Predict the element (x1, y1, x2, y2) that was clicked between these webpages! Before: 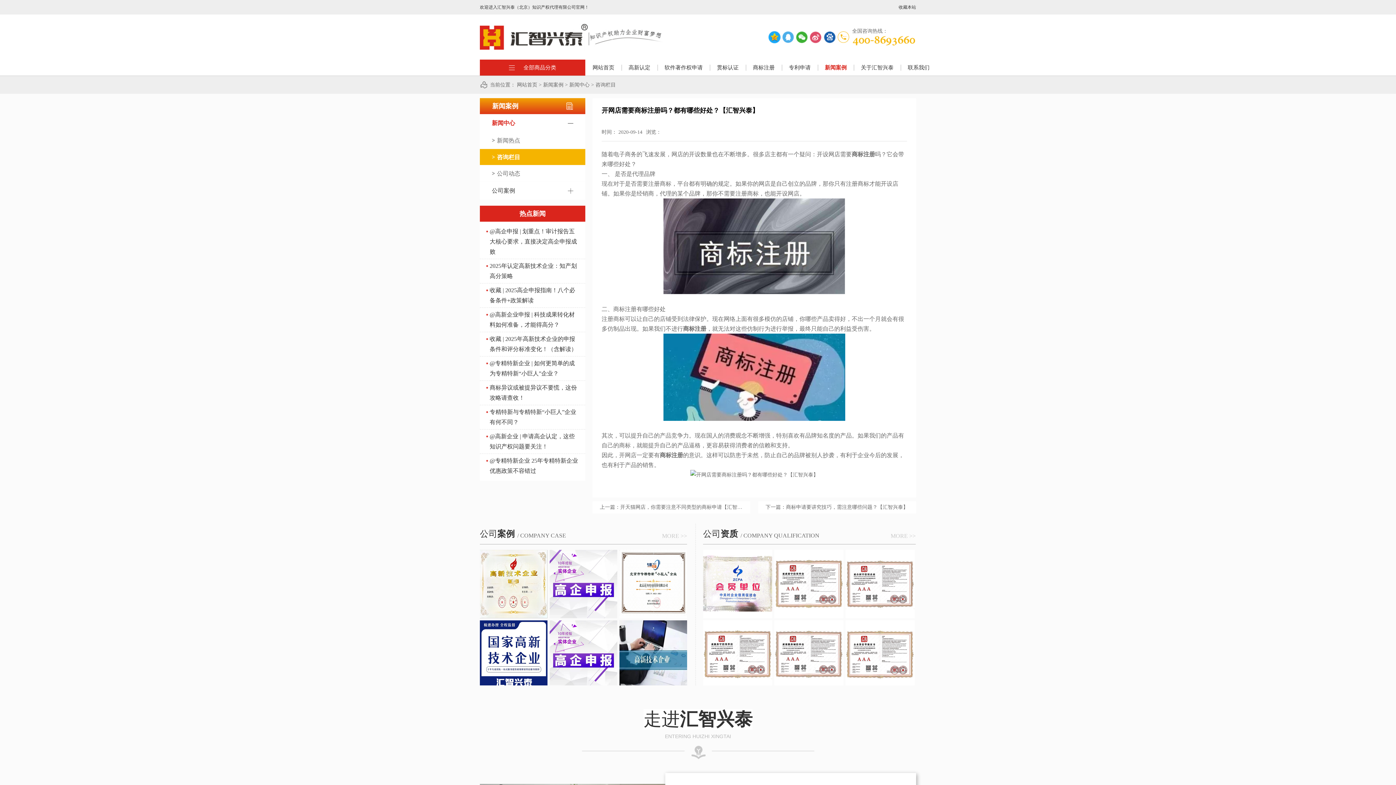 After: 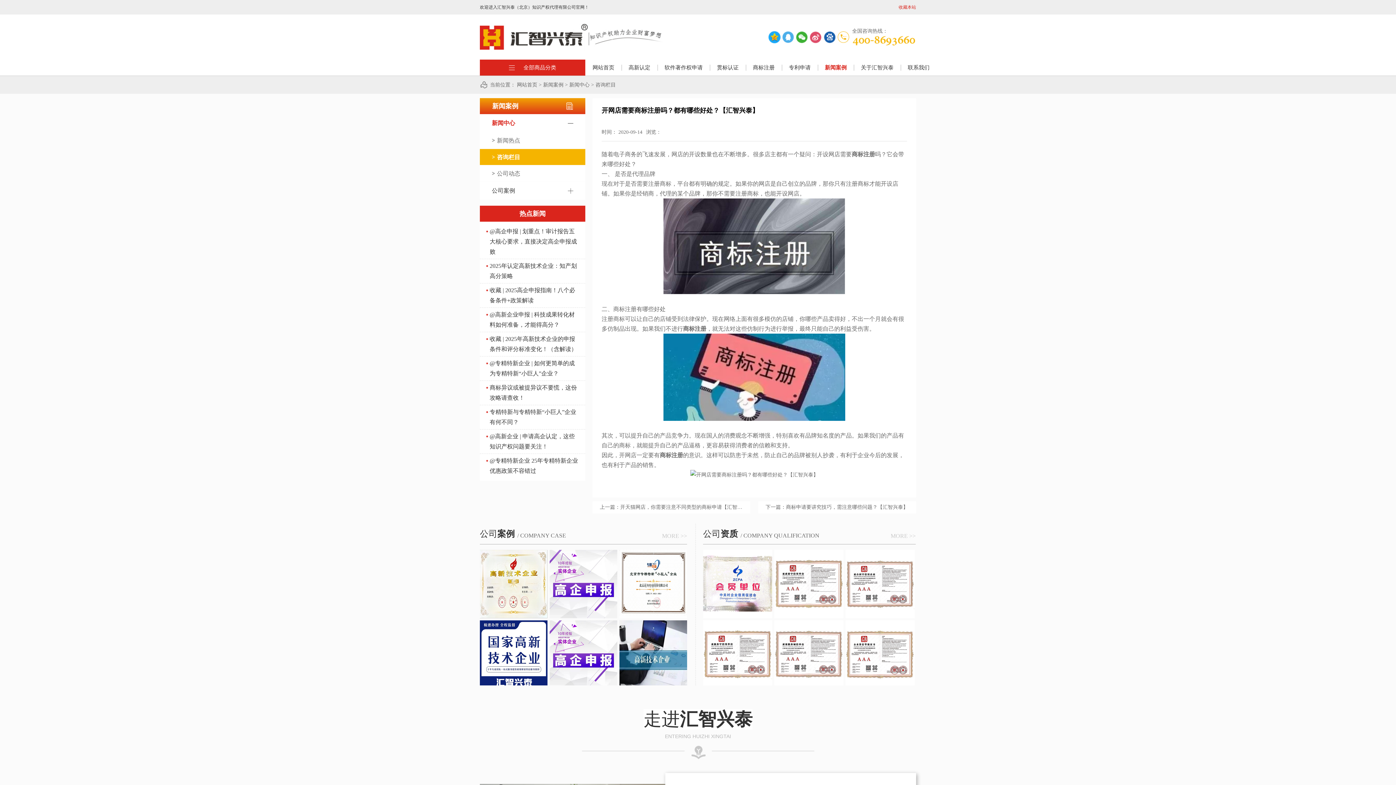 Action: label: 收藏本站 bbox: (898, 4, 916, 9)